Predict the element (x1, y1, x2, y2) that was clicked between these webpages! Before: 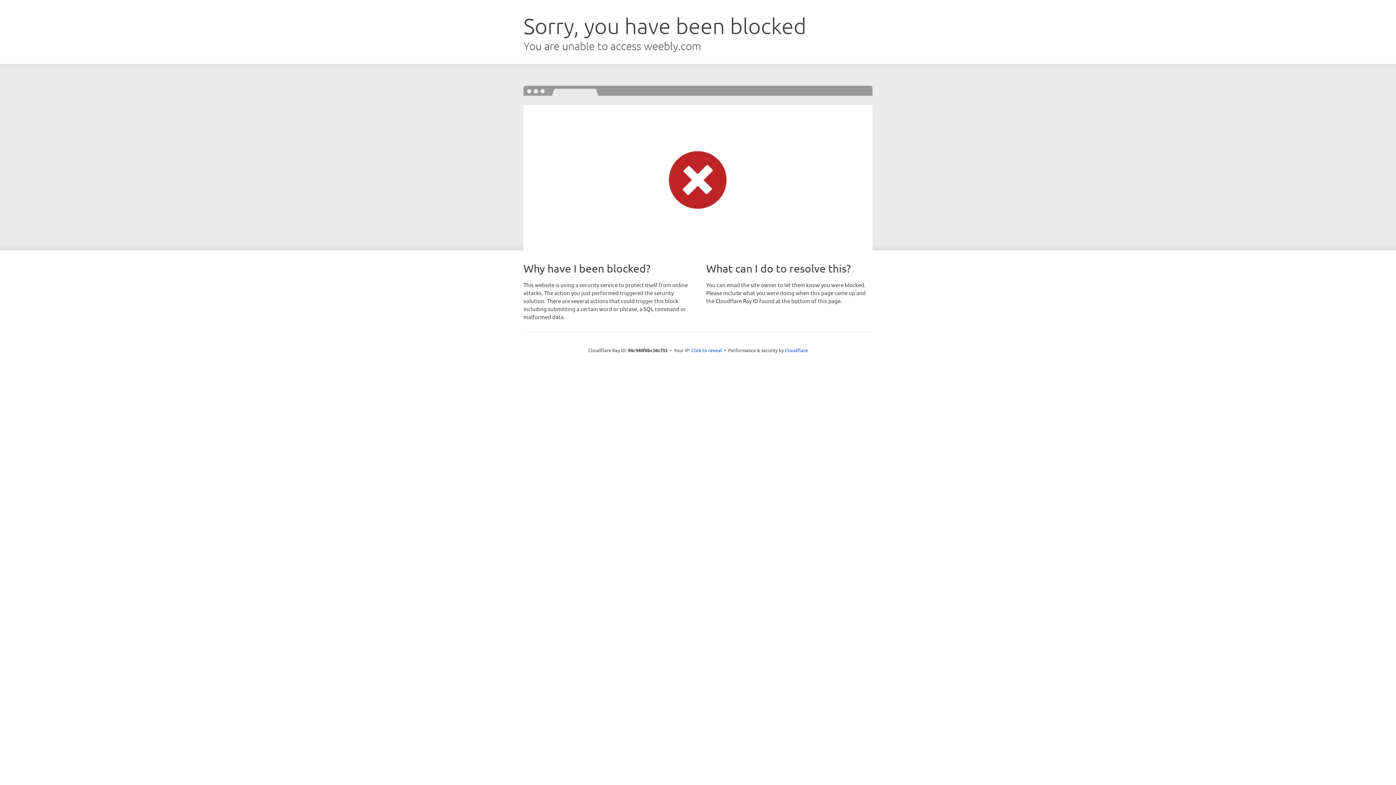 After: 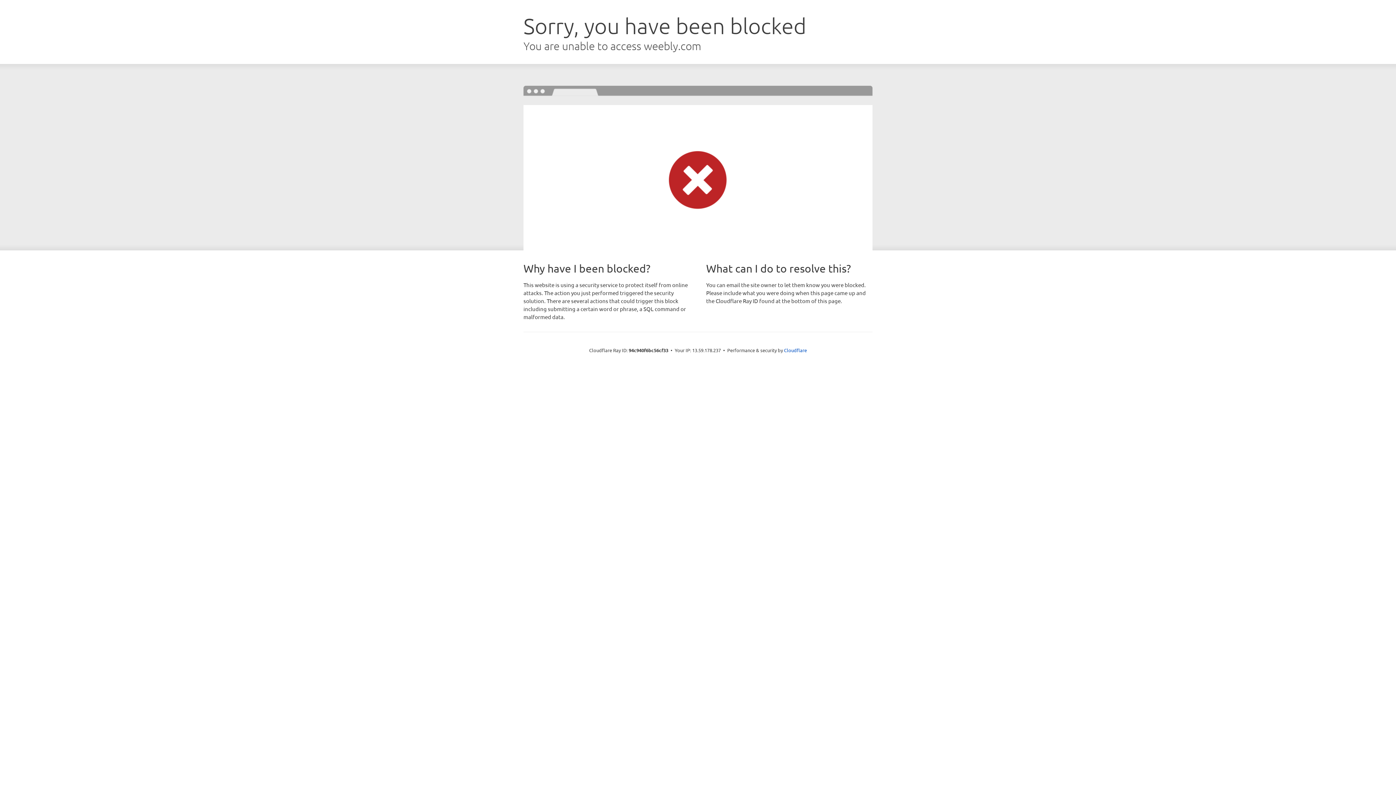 Action: bbox: (691, 346, 722, 353) label: Click to reveal